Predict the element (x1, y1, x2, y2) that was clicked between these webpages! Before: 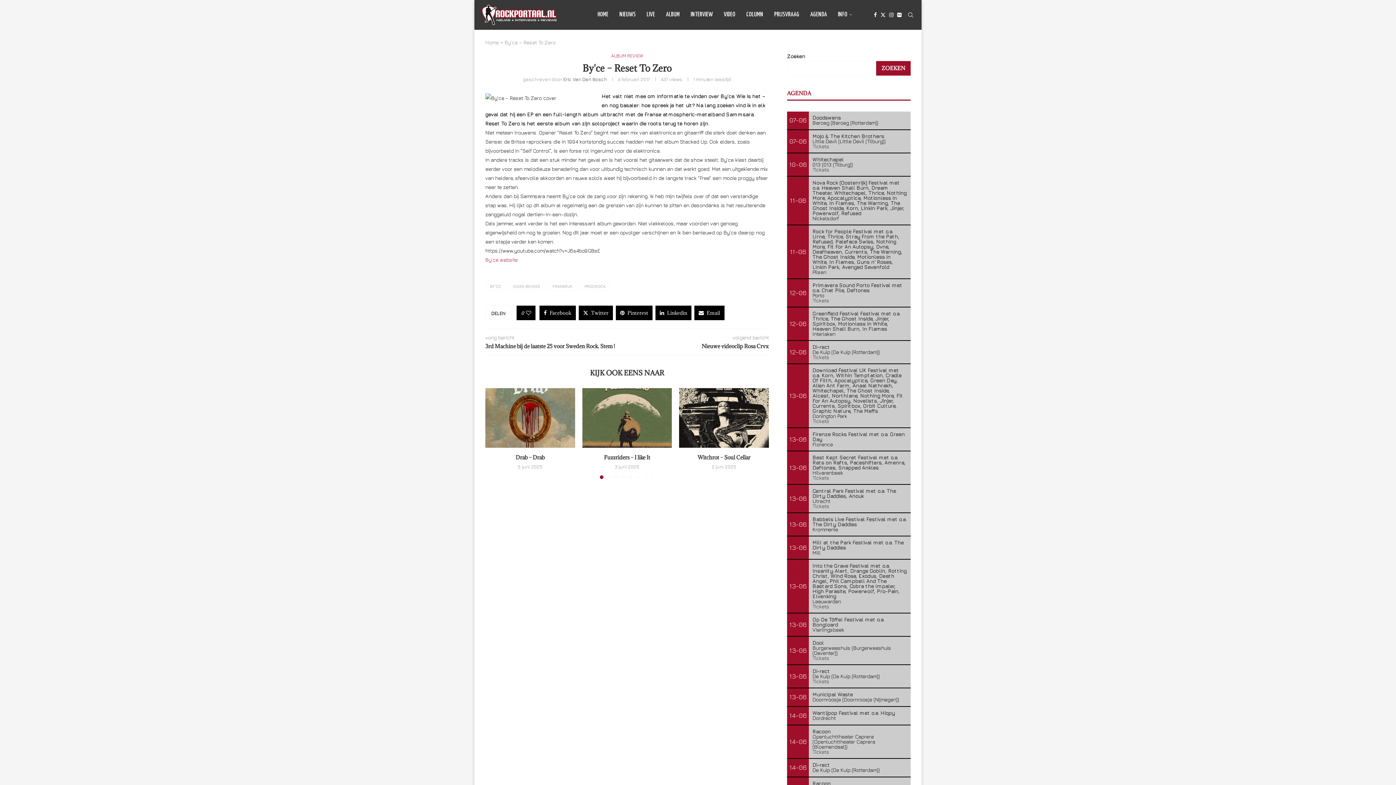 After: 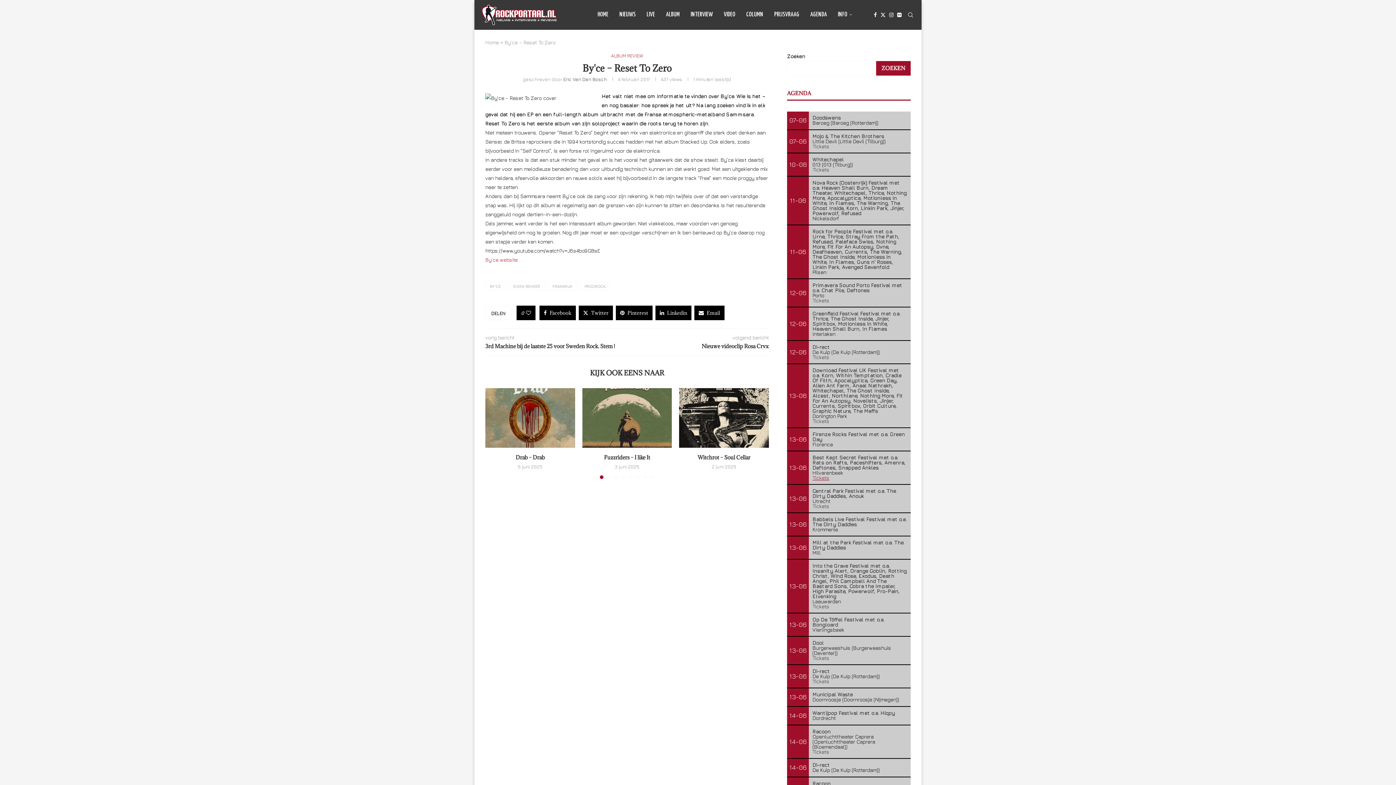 Action: label: Tickets bbox: (812, 474, 829, 481)